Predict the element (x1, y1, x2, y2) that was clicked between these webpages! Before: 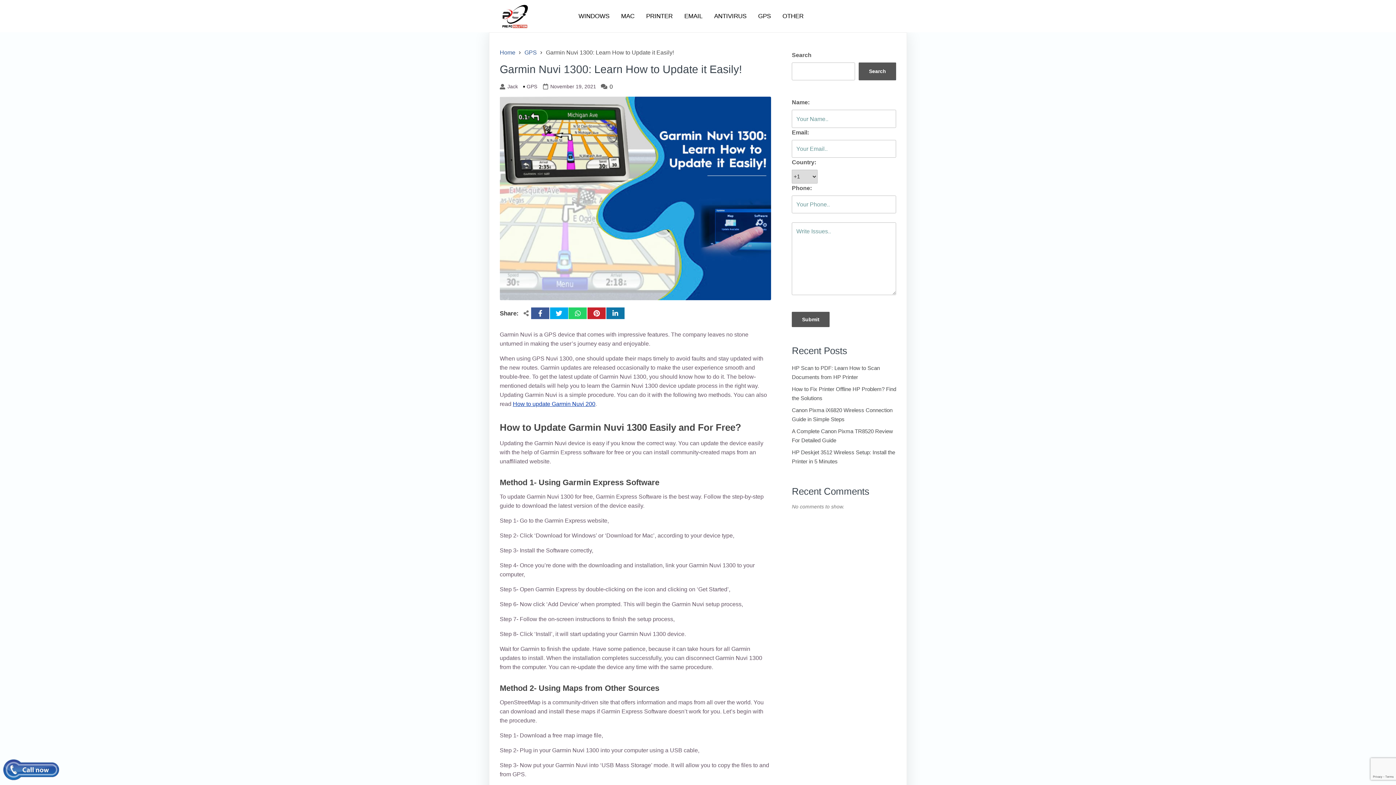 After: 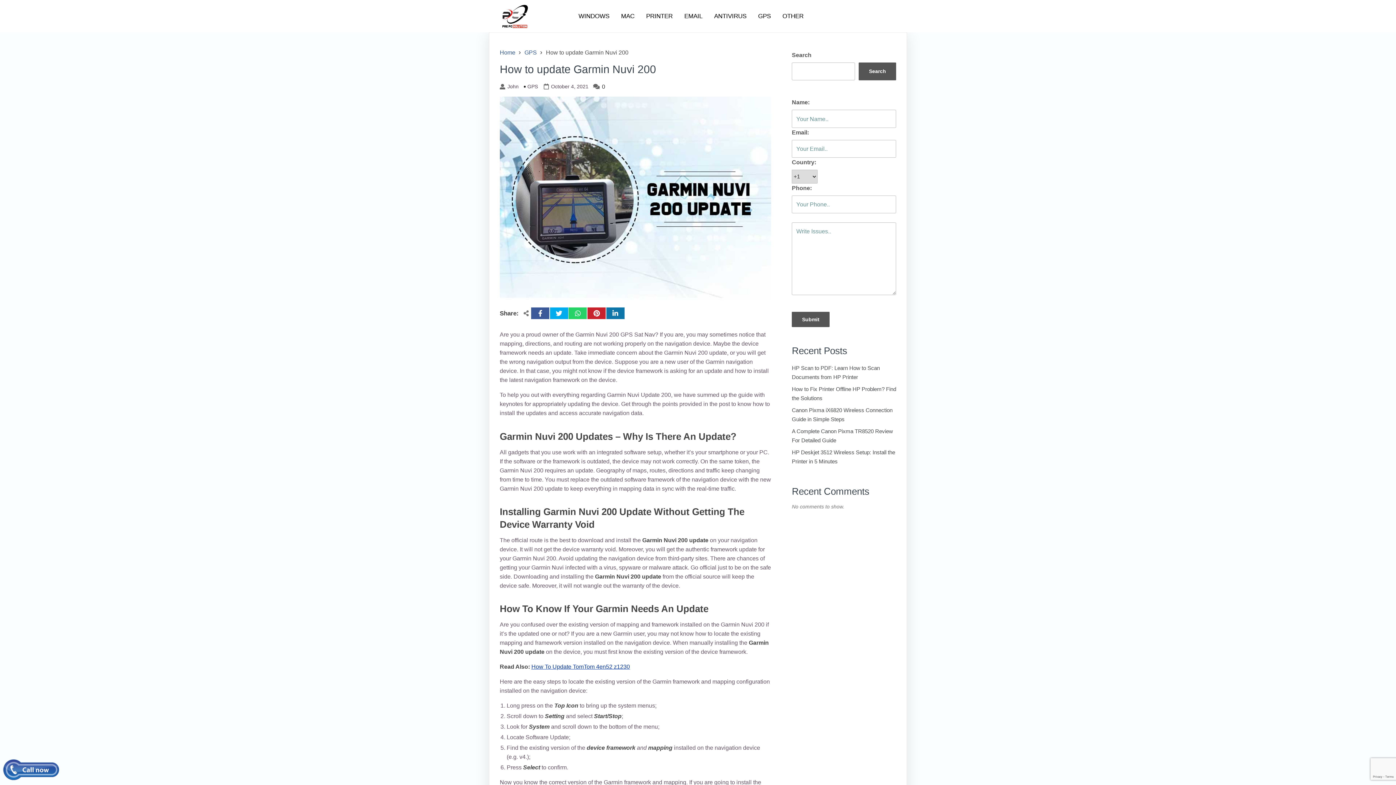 Action: bbox: (512, 401, 595, 407) label: How to update Garmin Nuvi 200